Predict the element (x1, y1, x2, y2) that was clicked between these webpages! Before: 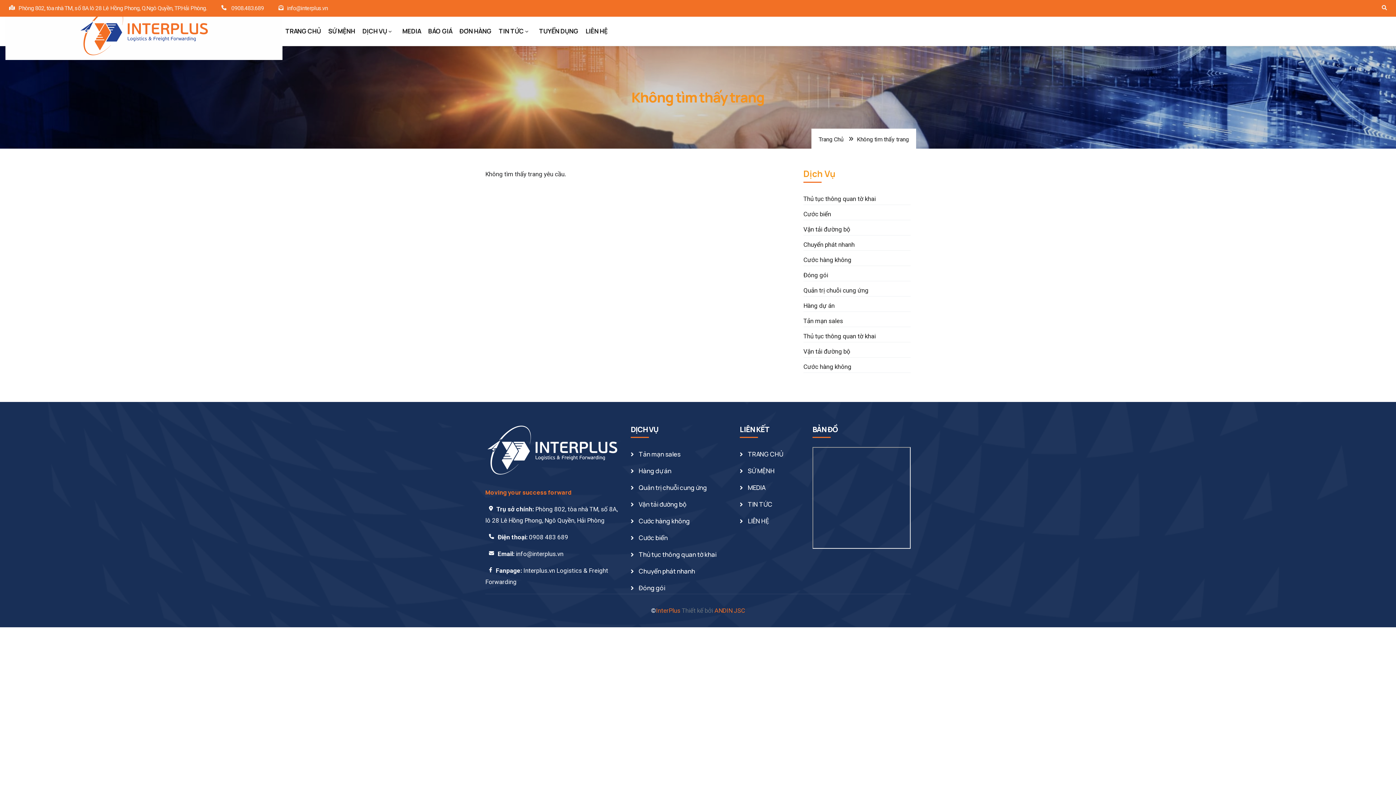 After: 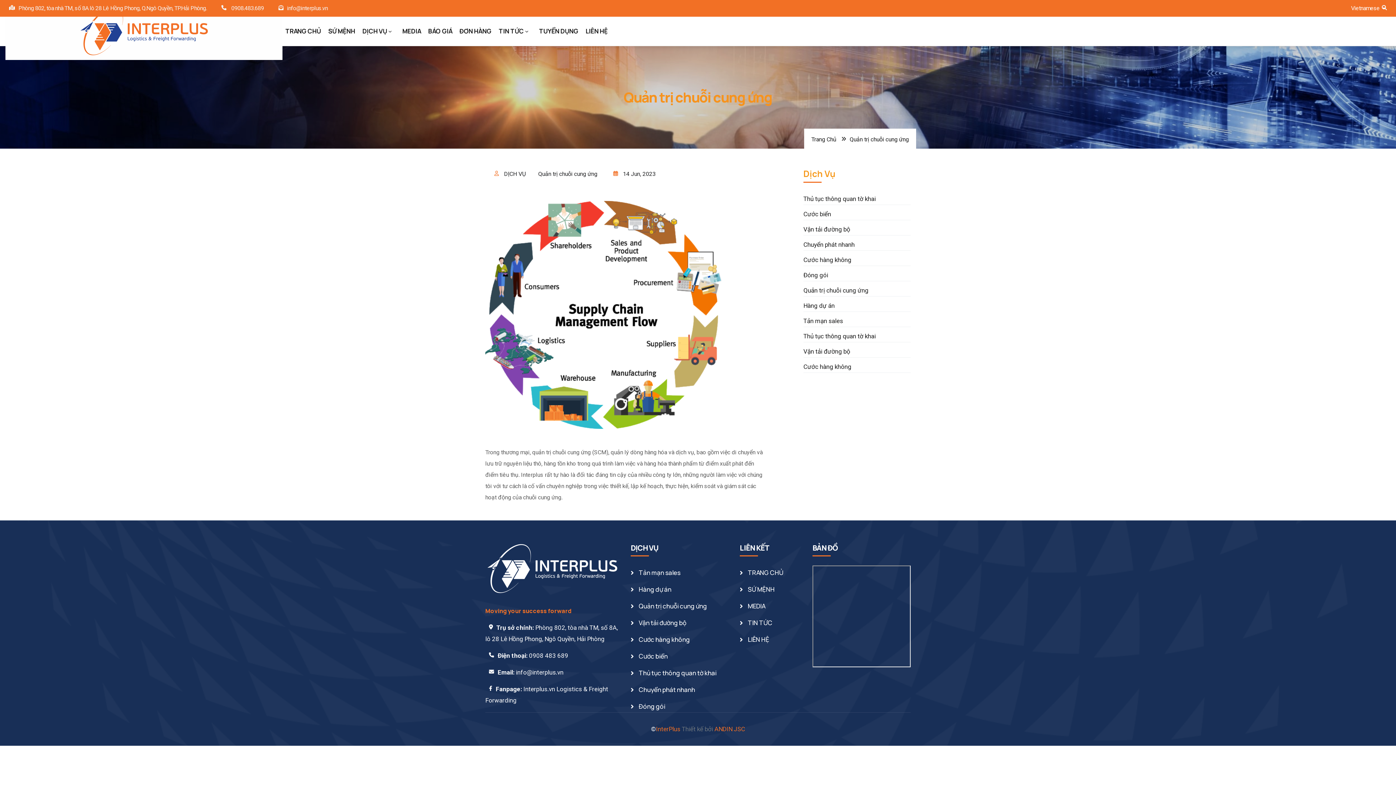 Action: label: Quản trị chuỗi cung ứng bbox: (803, 286, 868, 294)